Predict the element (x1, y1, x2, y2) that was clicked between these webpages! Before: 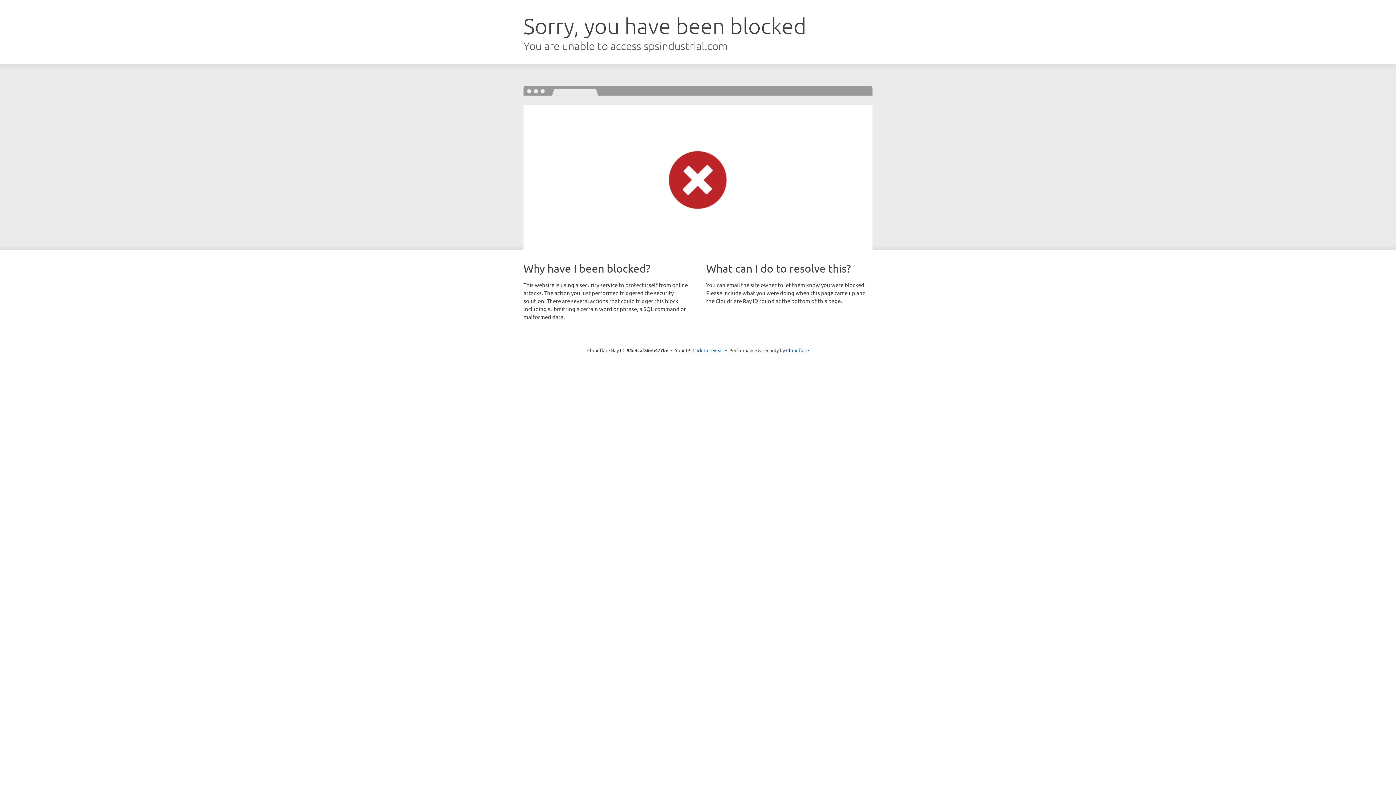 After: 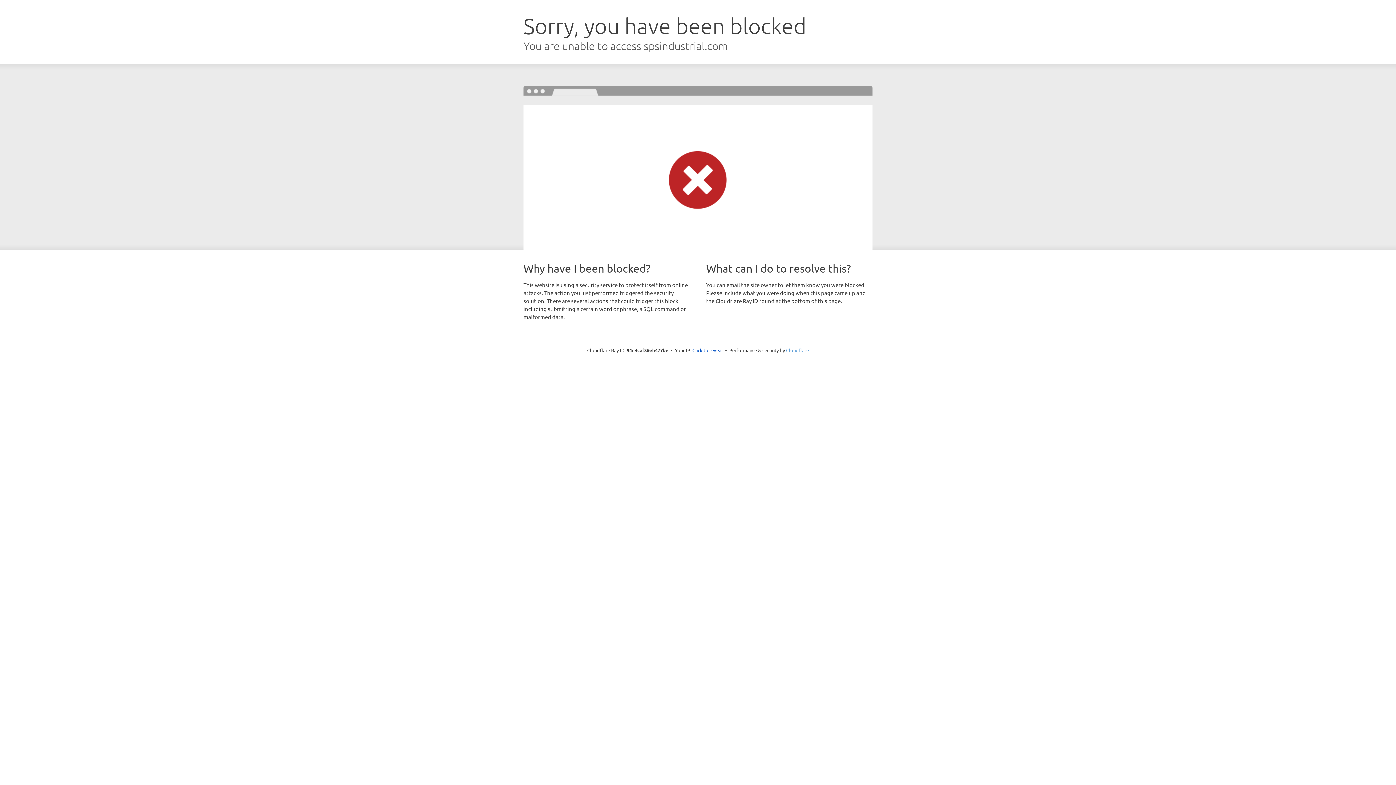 Action: label: Cloudflare bbox: (786, 347, 809, 353)